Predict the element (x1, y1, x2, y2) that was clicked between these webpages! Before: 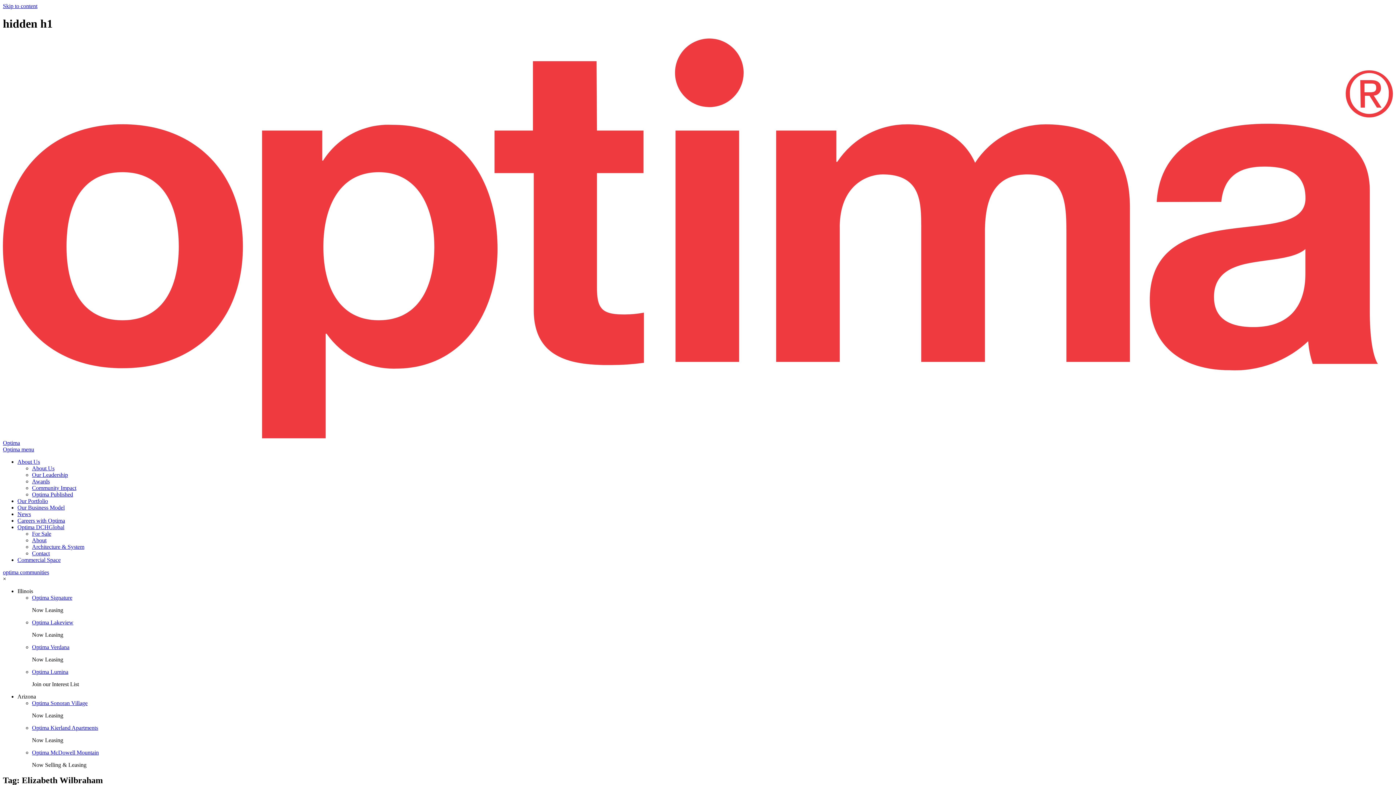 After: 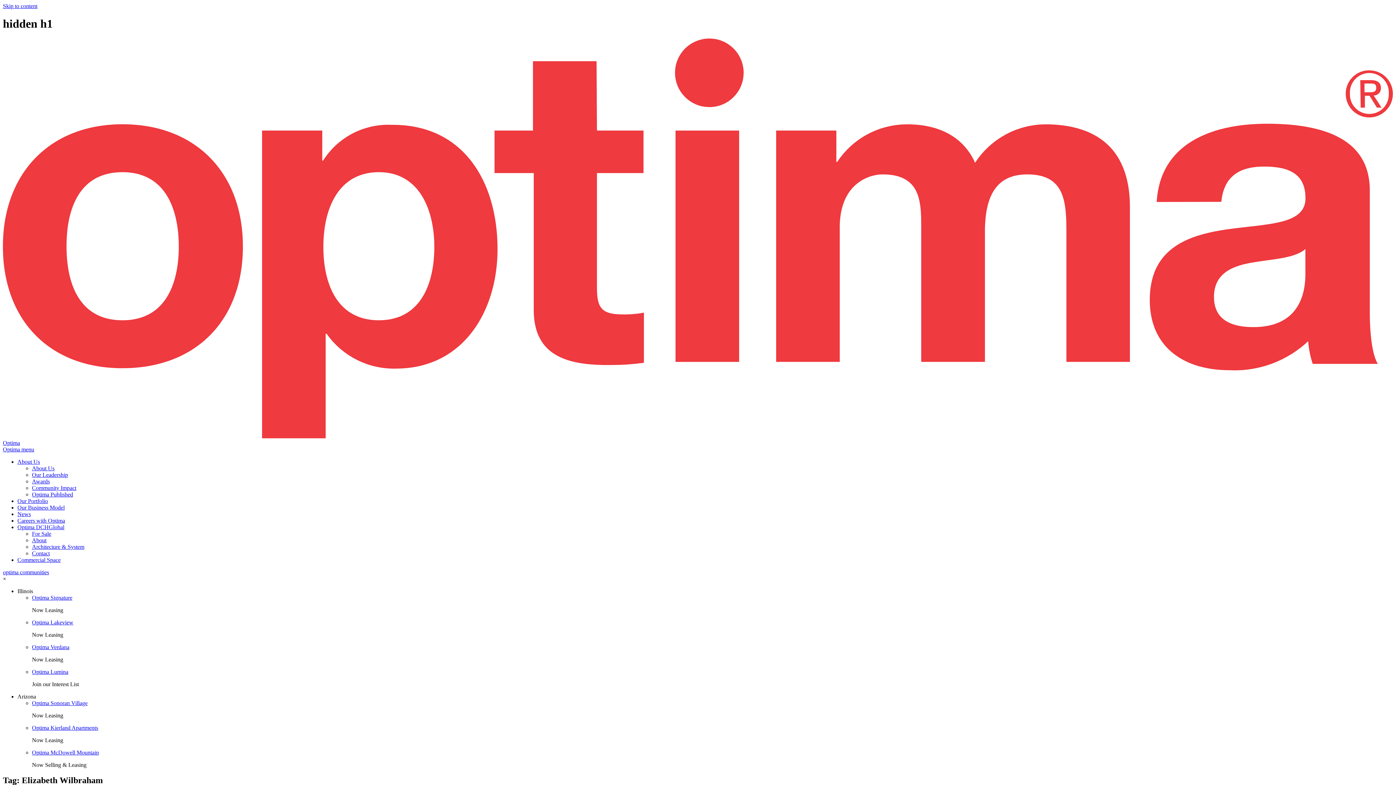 Action: bbox: (2, 569, 49, 575) label: optima communities